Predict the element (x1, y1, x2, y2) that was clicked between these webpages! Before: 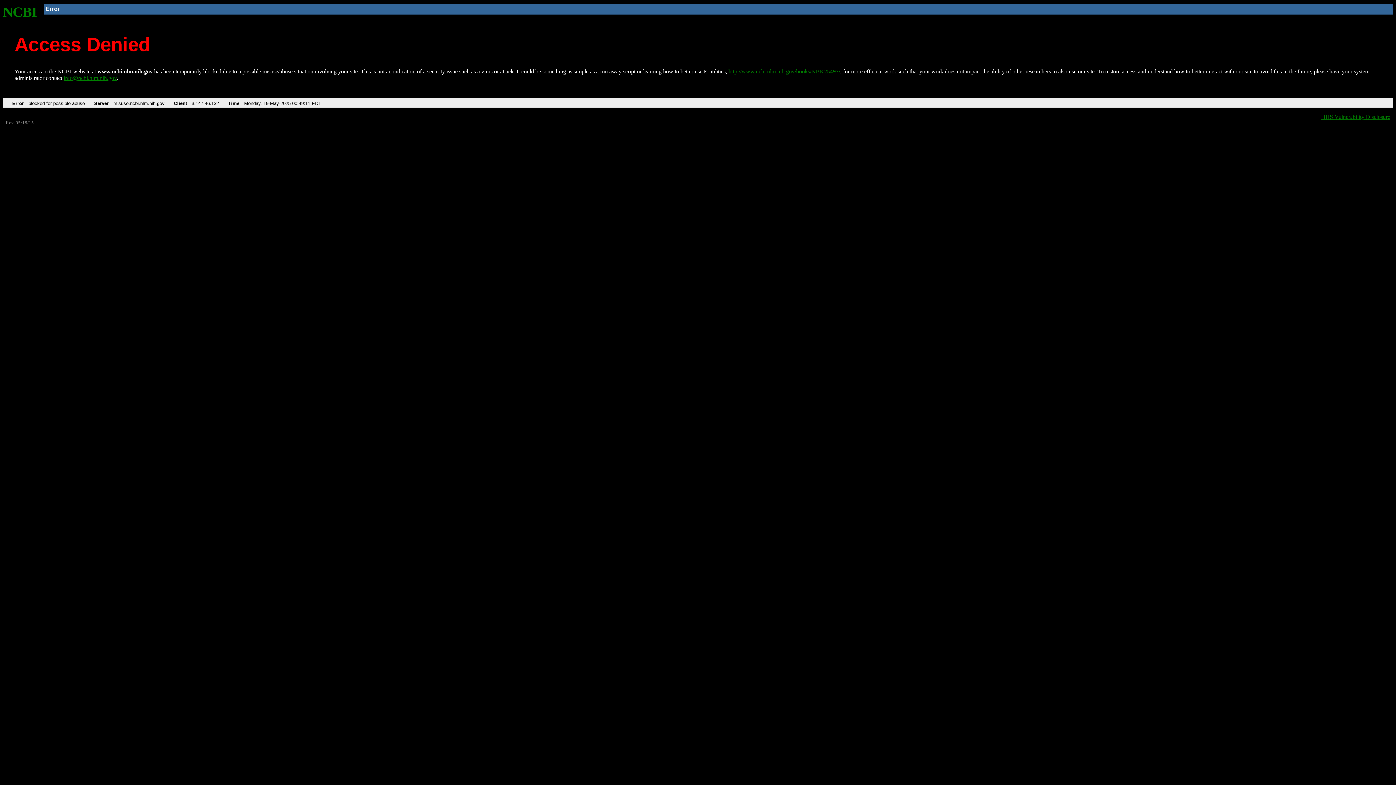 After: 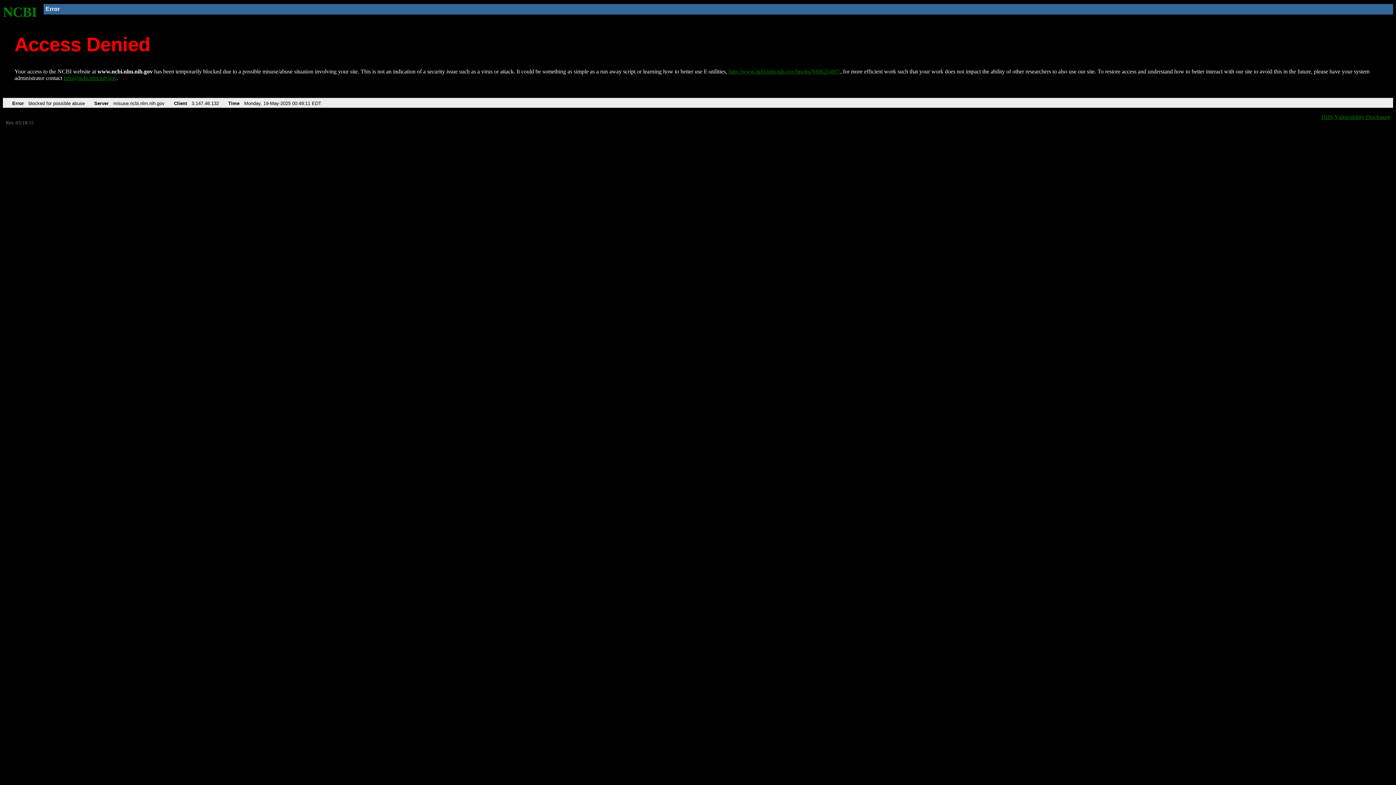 Action: label: info@ncbi.nlm.nih.gov bbox: (63, 75, 116, 81)